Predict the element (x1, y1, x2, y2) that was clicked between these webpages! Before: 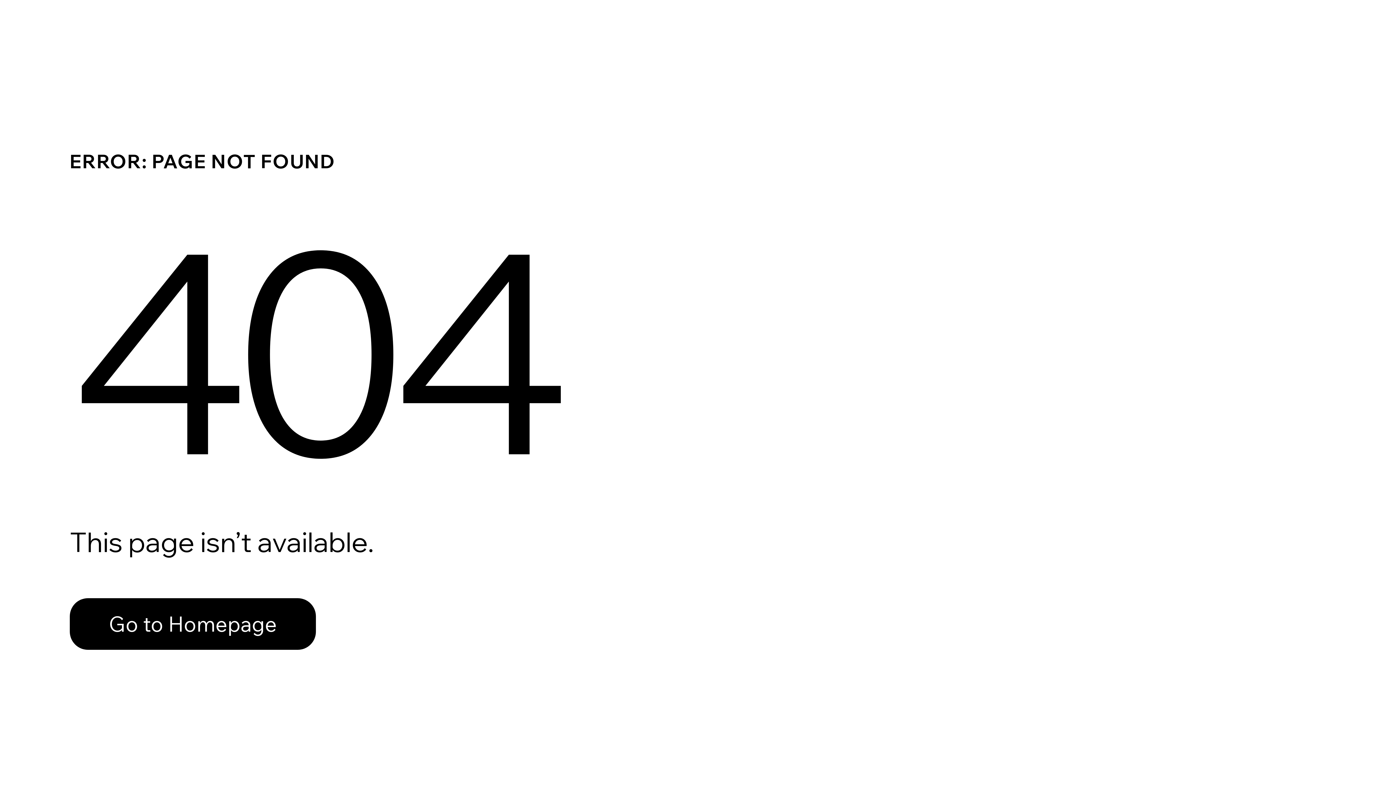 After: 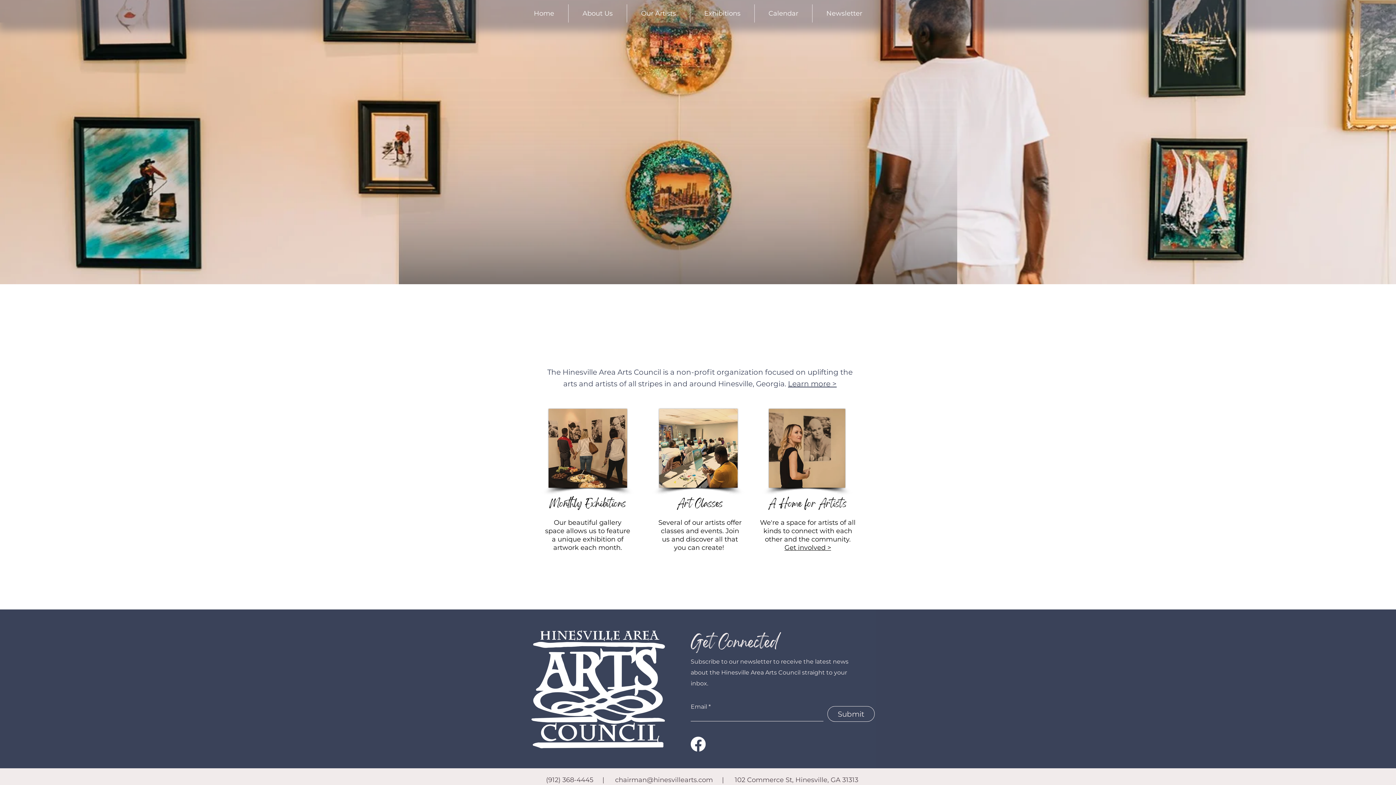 Action: bbox: (69, 598, 316, 650) label: Go to Homepage